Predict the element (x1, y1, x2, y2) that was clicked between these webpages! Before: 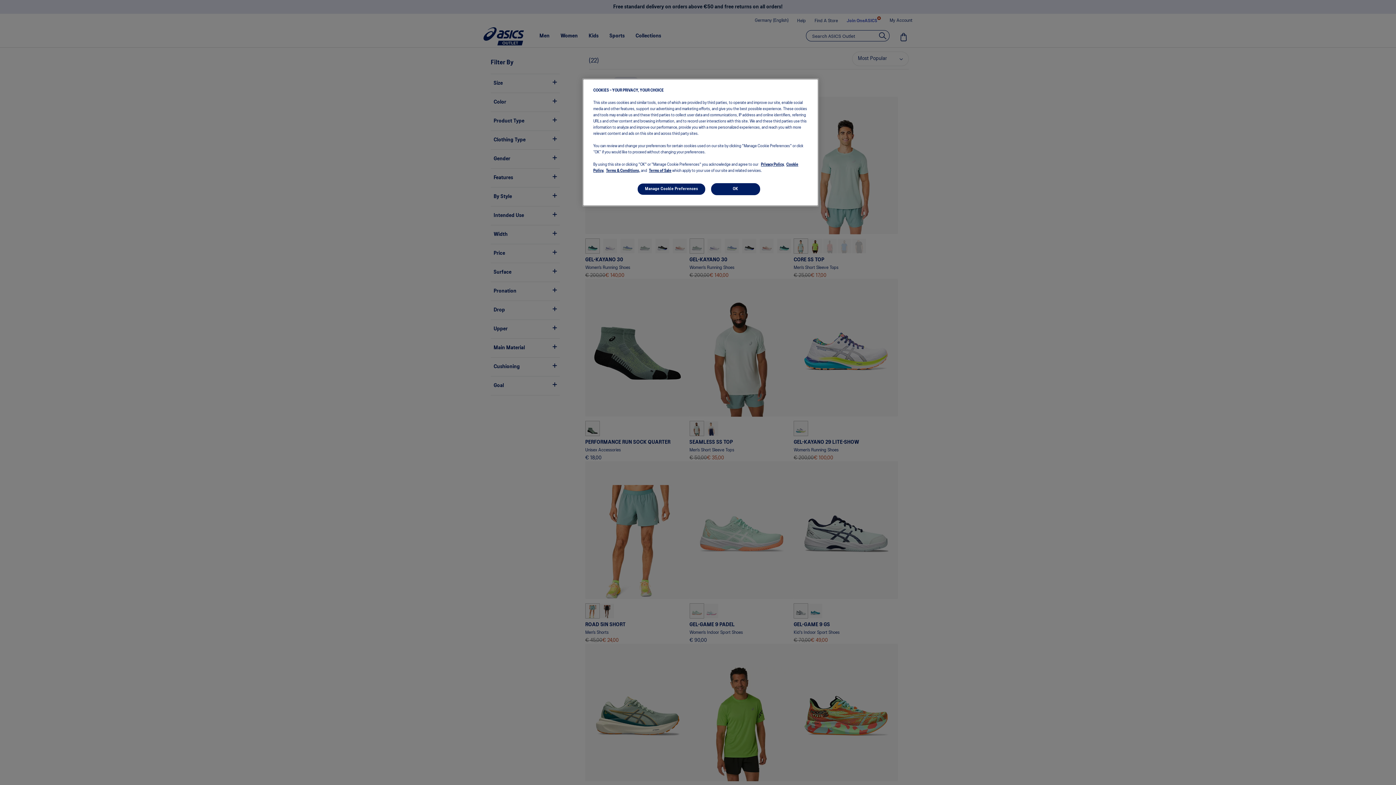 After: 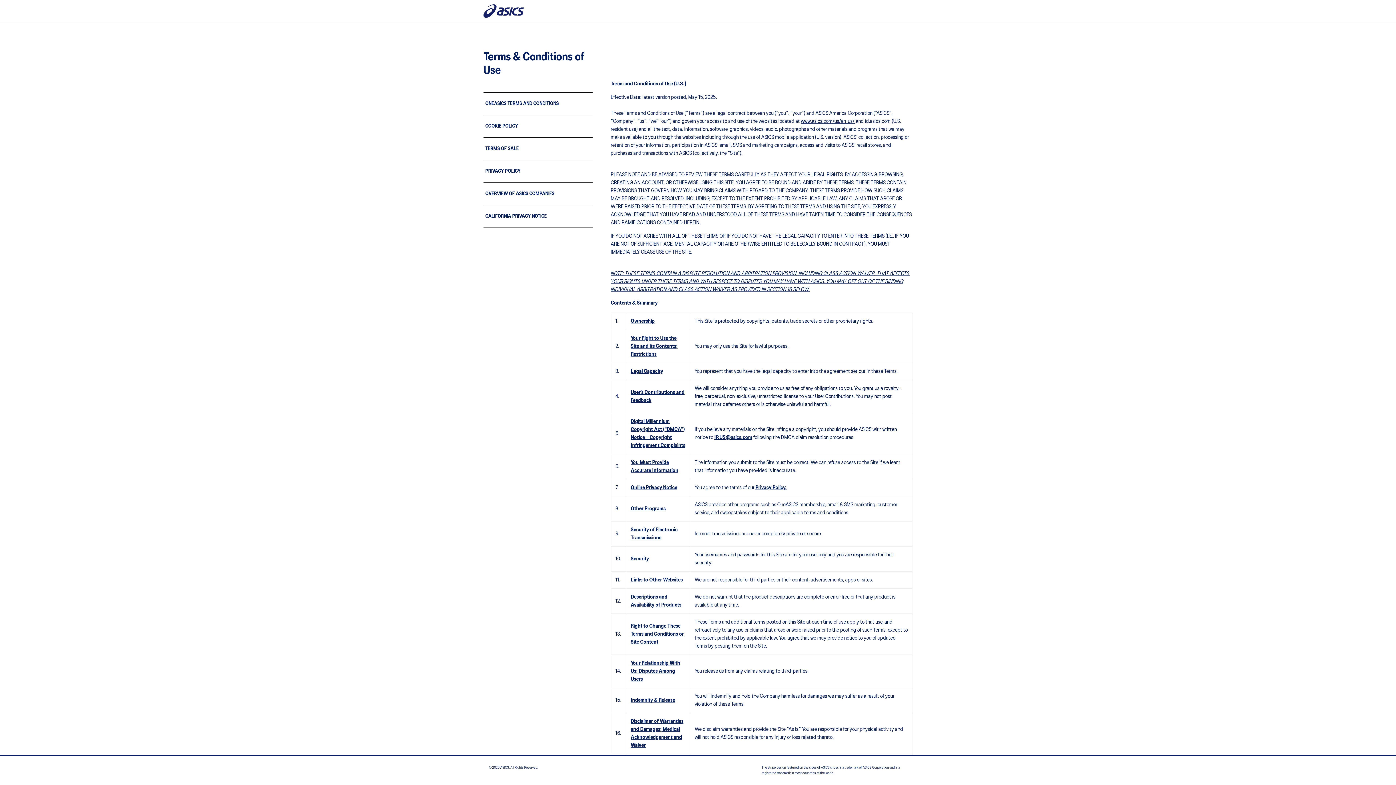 Action: label: Terms & Conditions, bbox: (606, 169, 640, 172)